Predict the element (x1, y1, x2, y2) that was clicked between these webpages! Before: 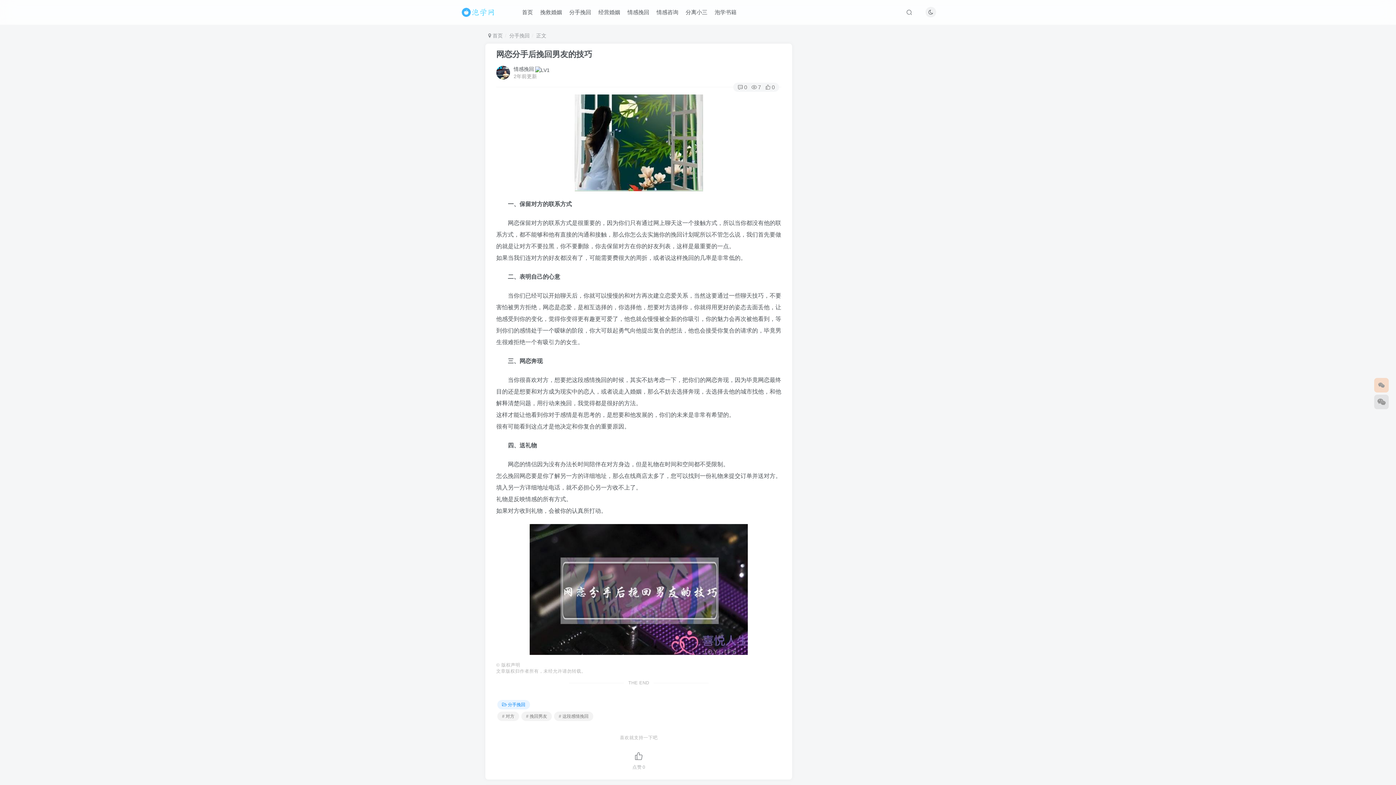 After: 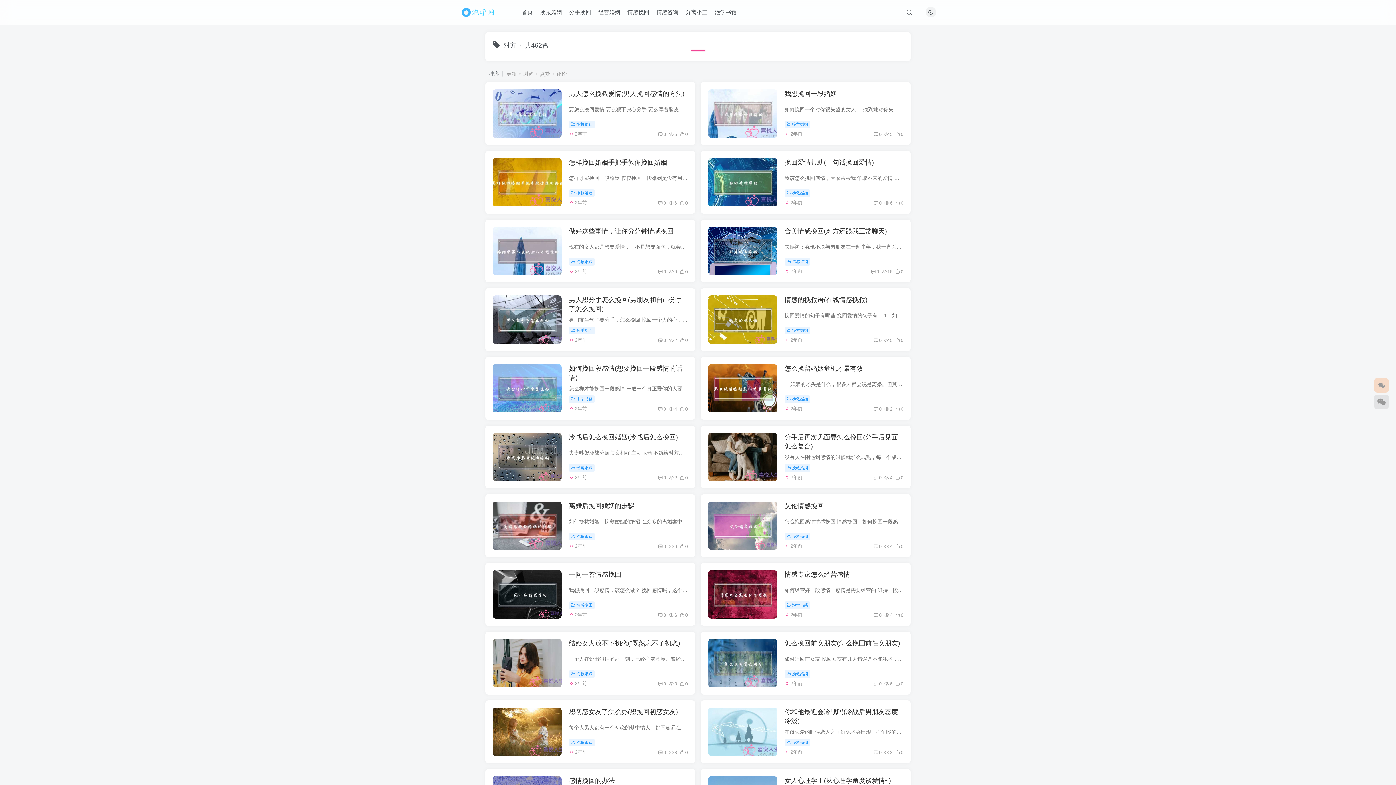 Action: label: # 对方 bbox: (497, 712, 519, 721)